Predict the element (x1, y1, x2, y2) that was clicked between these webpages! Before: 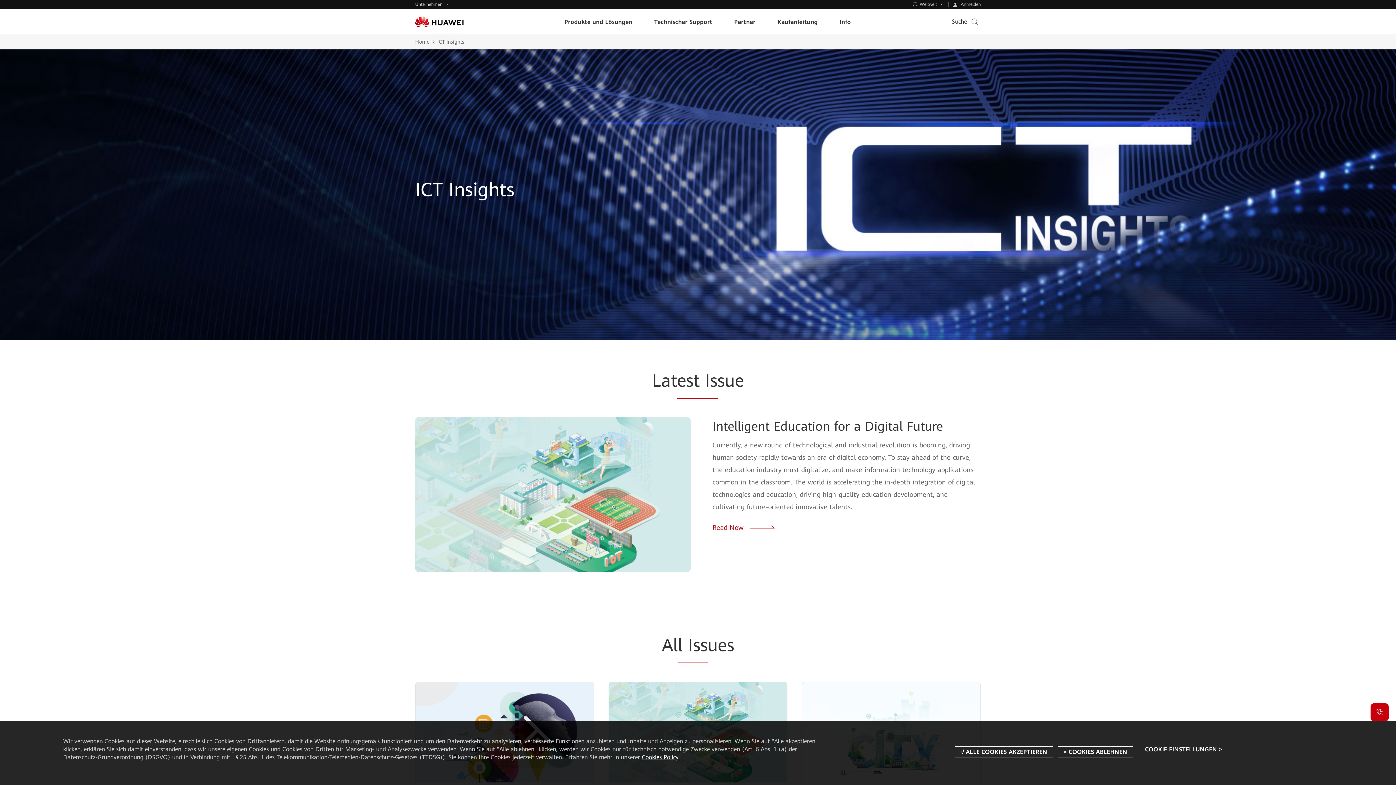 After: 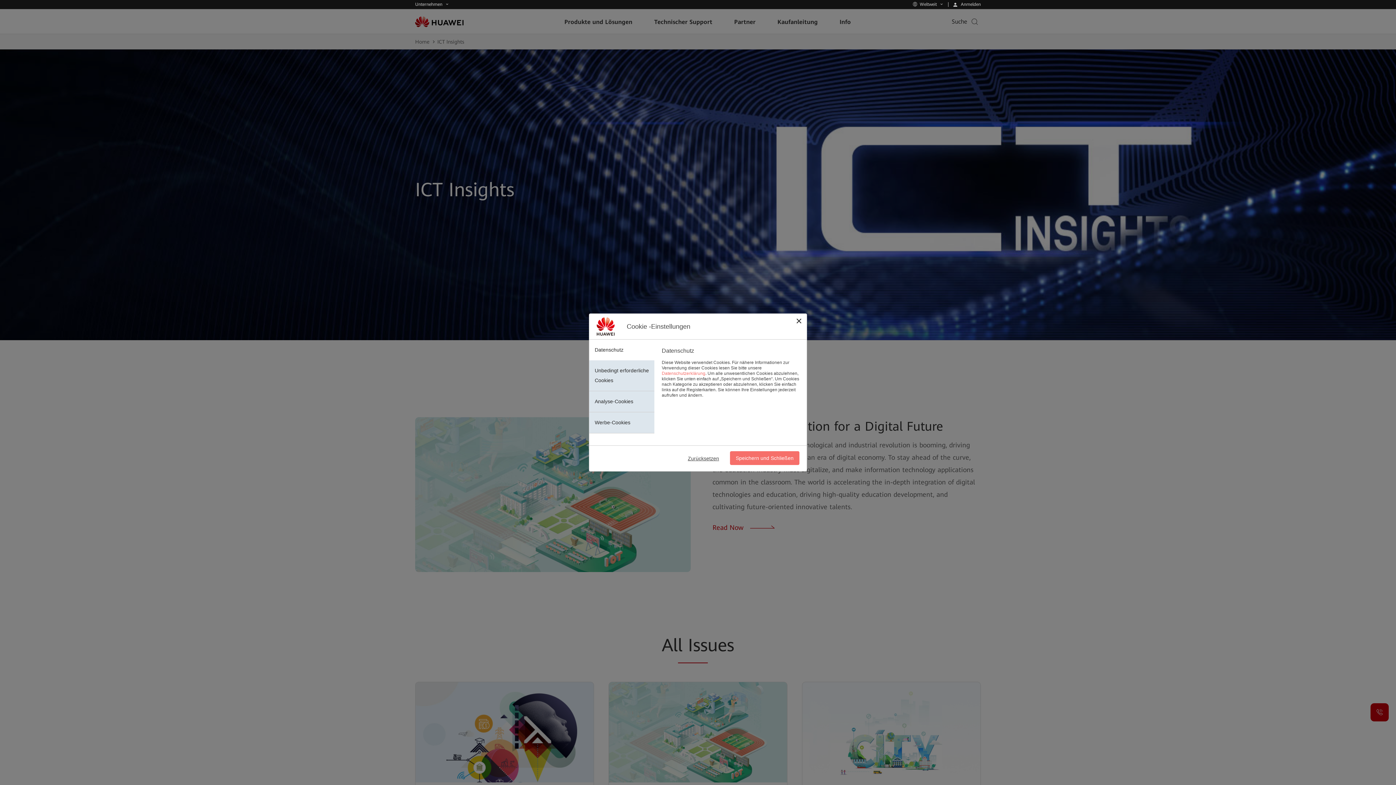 Action: label: COOKIE EINSTELLUNGEN > bbox: (1145, 745, 1222, 754)